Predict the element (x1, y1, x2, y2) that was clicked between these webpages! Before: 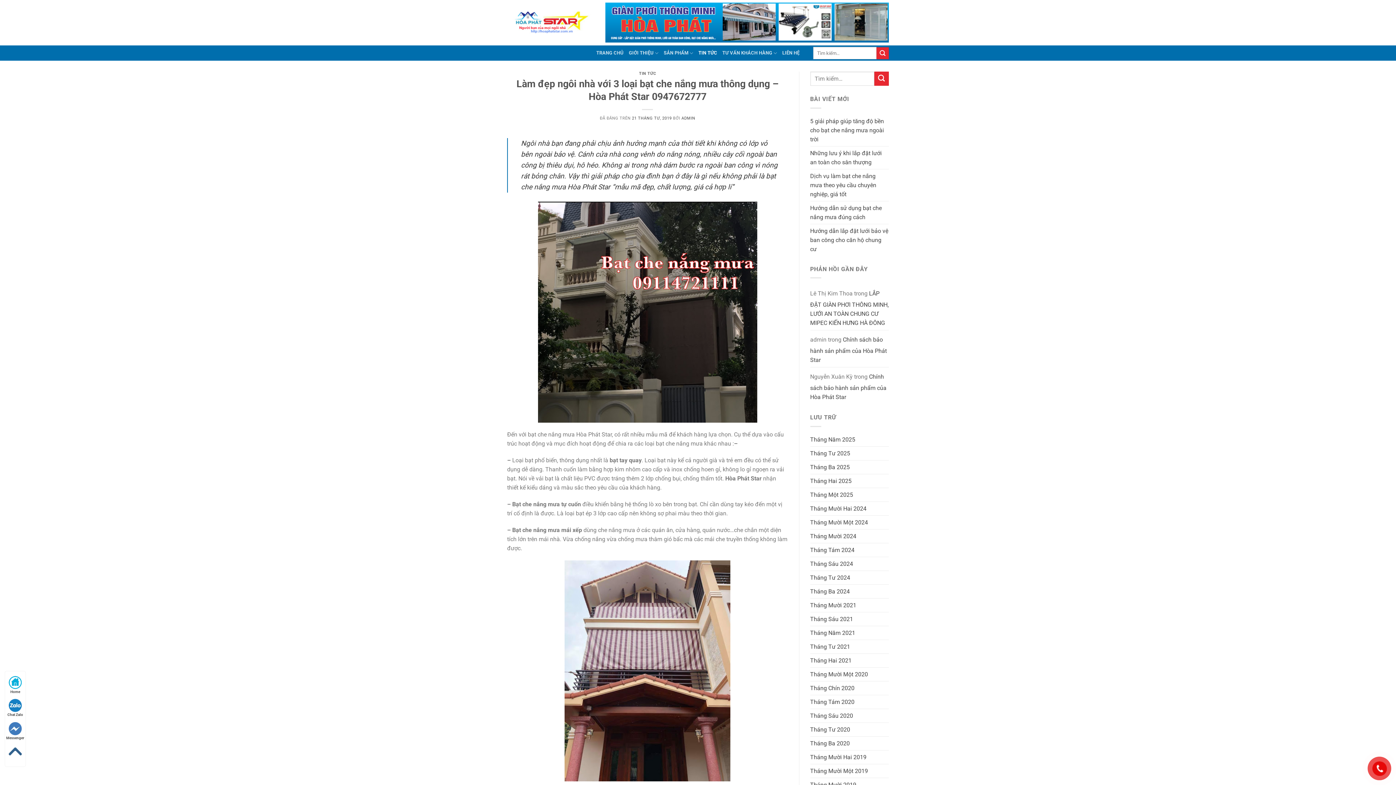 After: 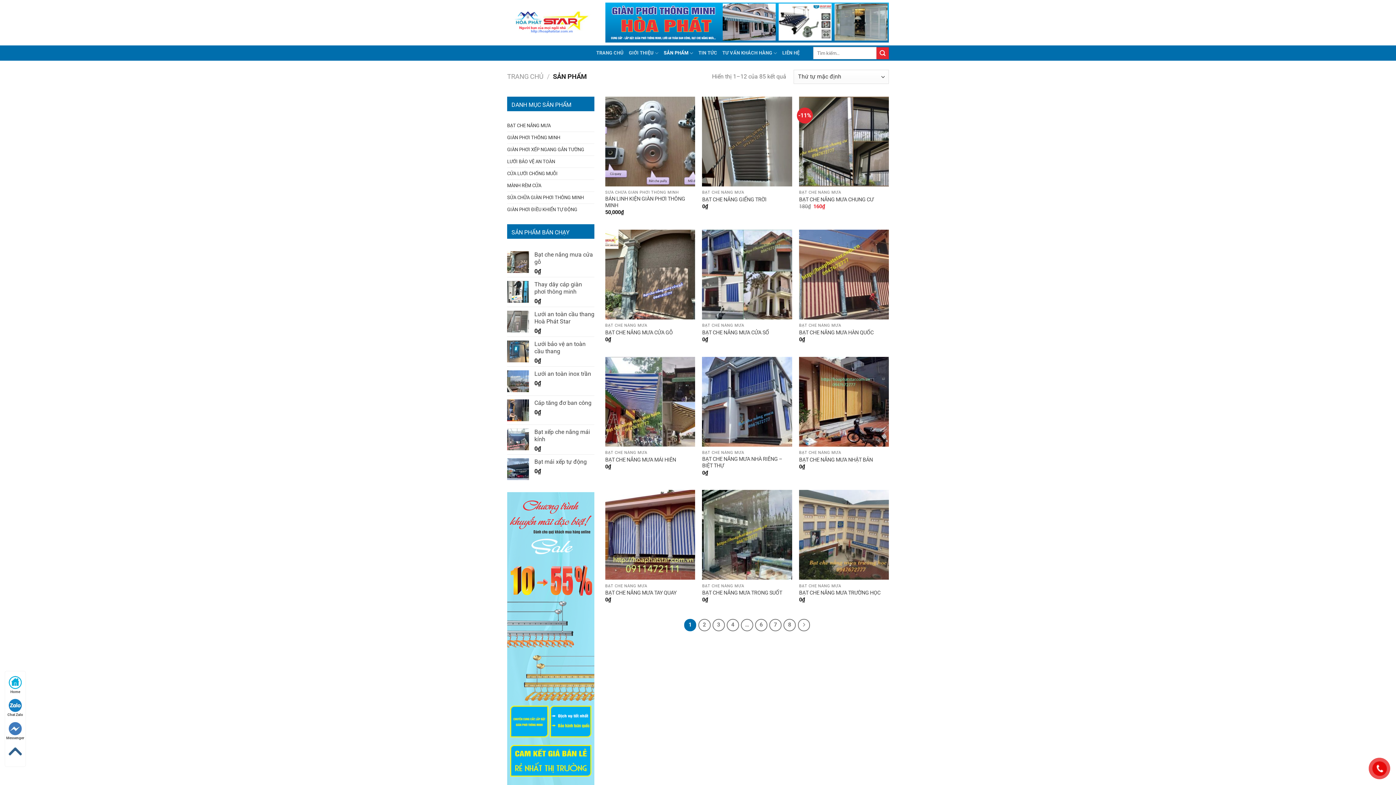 Action: bbox: (663, 46, 693, 60) label: SẢN PHẨM